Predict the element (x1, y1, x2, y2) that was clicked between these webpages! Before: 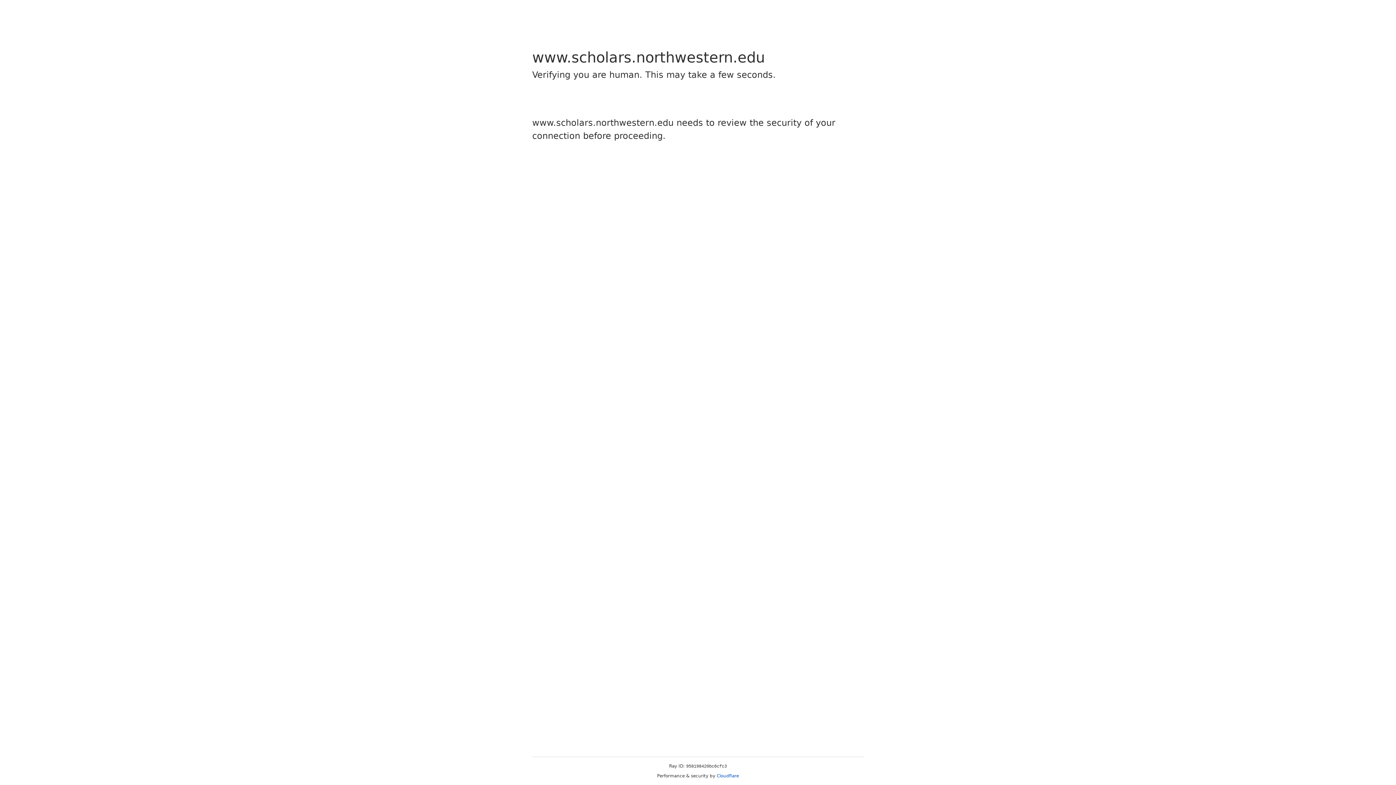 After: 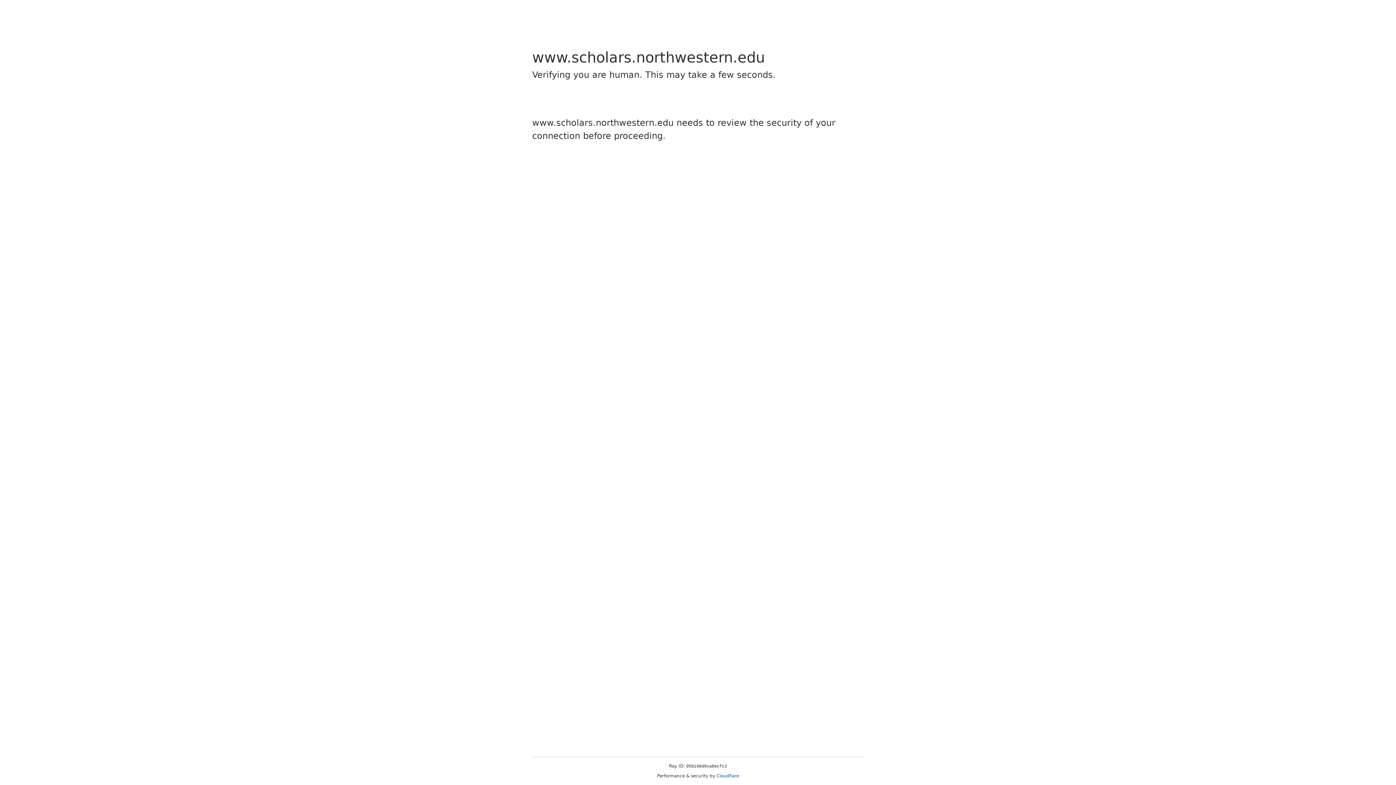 Action: bbox: (716, 773, 739, 778) label: Cloudflare